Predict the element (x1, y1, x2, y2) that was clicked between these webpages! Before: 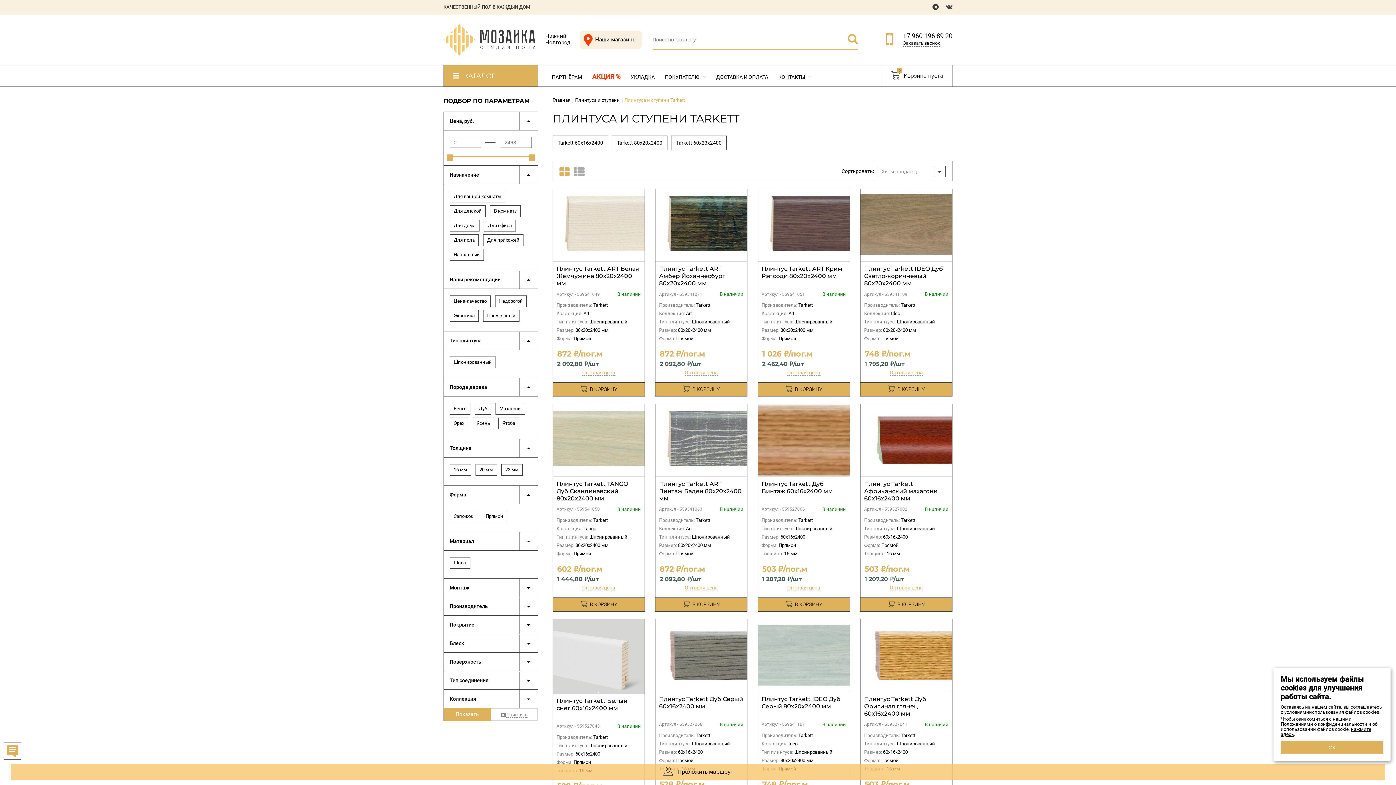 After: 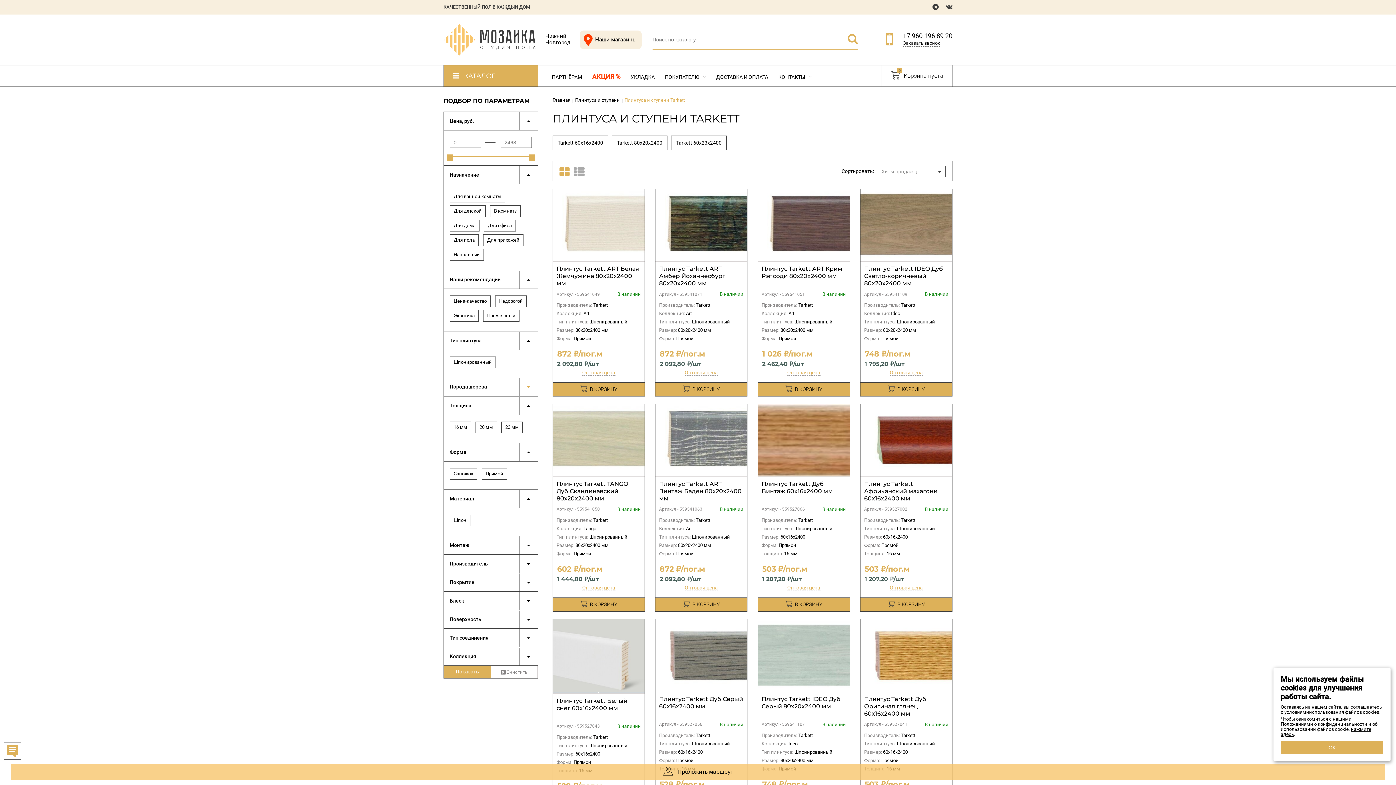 Action: bbox: (519, 378, 537, 400)